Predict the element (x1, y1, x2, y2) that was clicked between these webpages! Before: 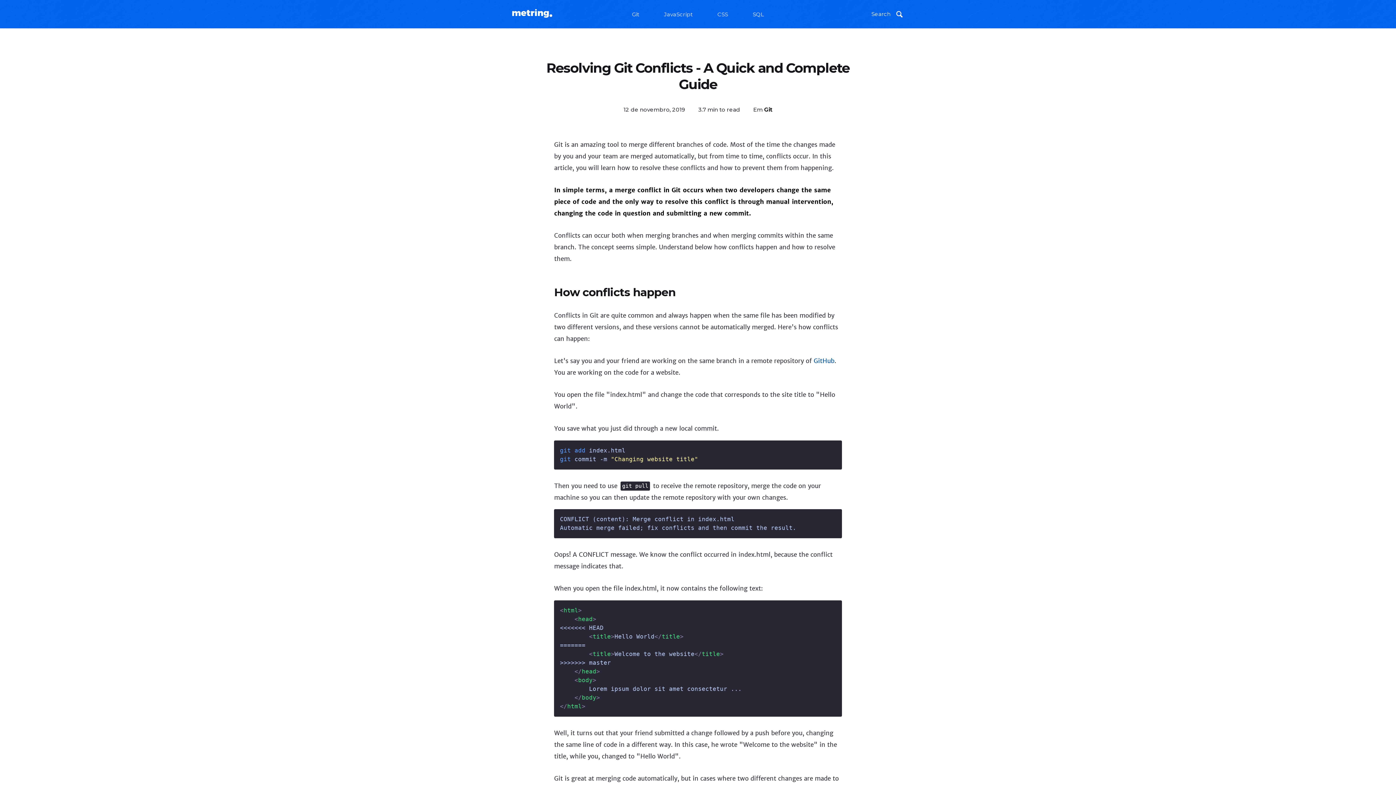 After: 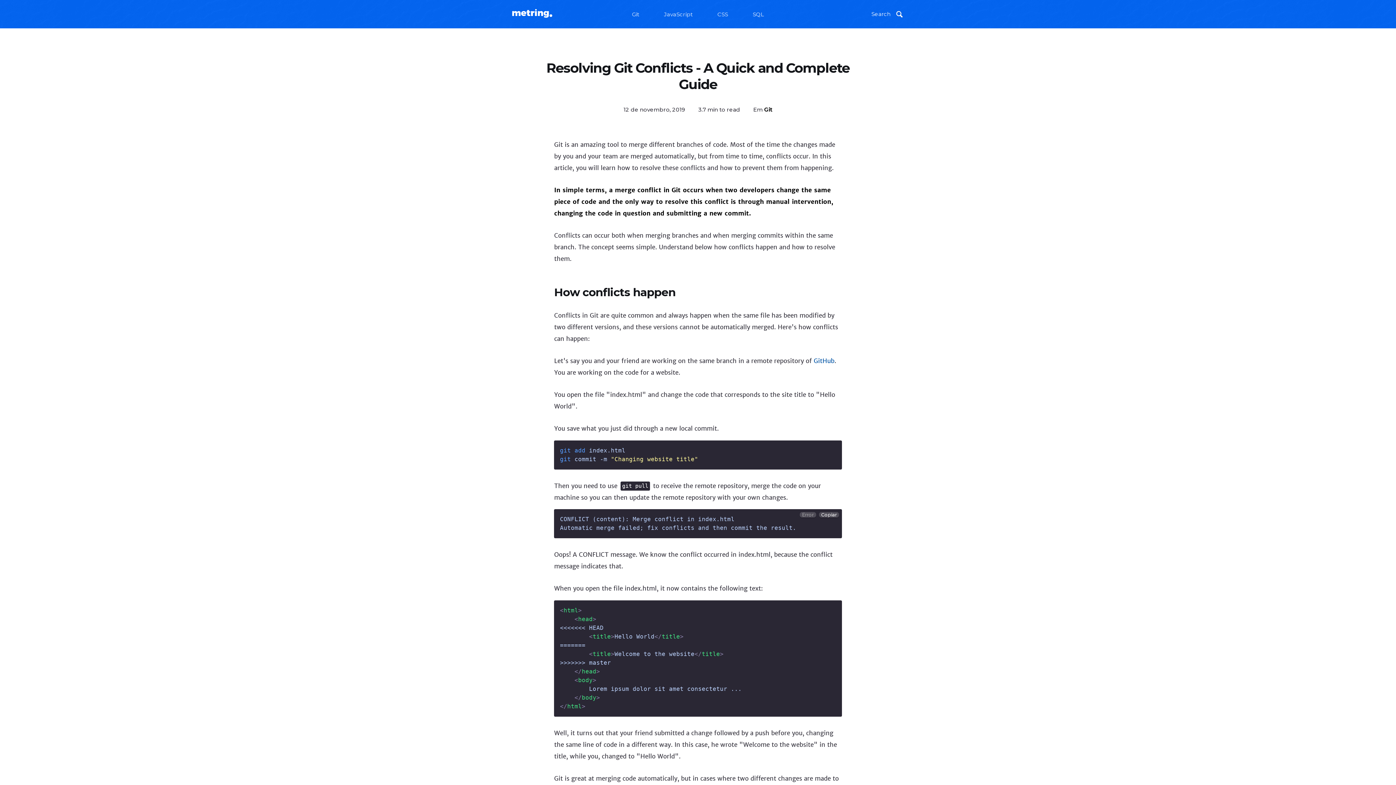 Action: label: Copiar bbox: (819, 512, 839, 517)